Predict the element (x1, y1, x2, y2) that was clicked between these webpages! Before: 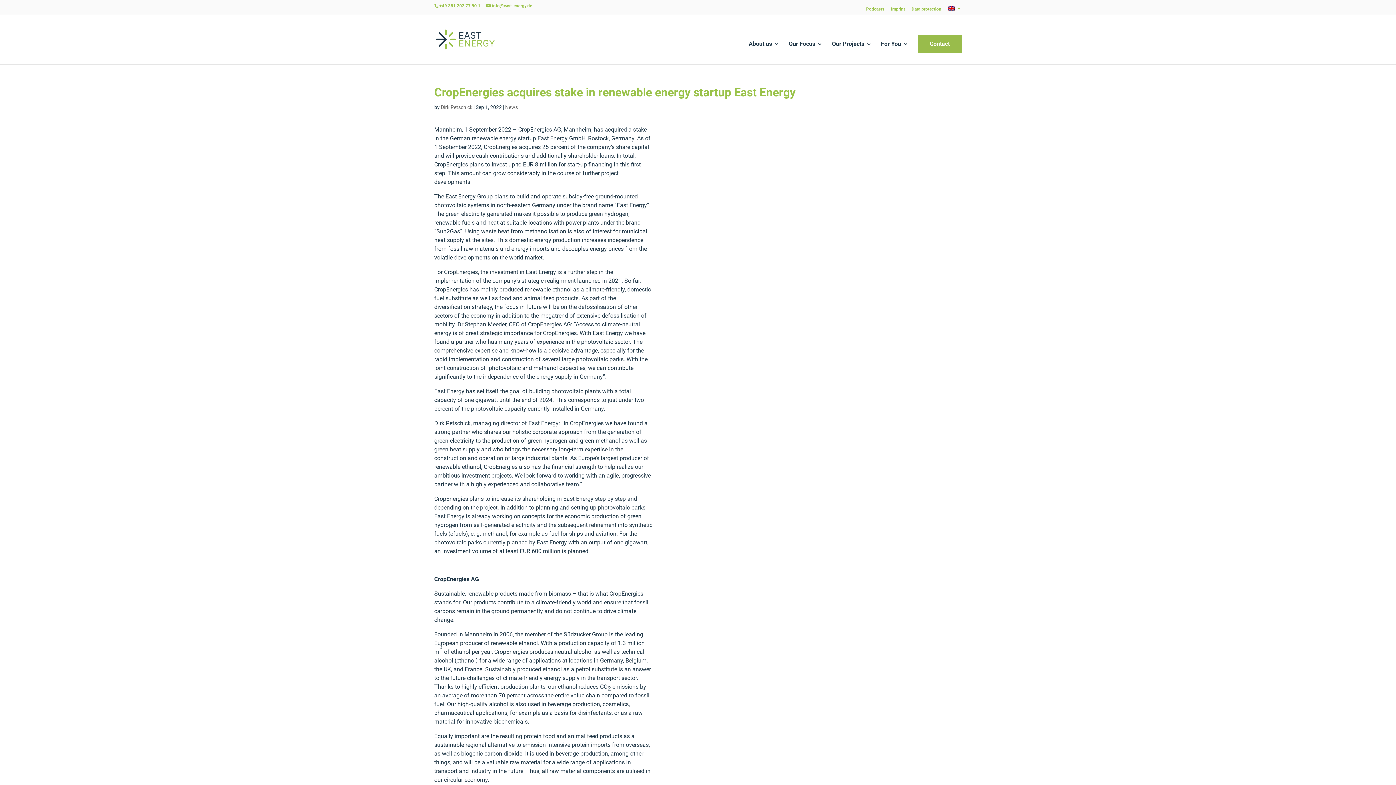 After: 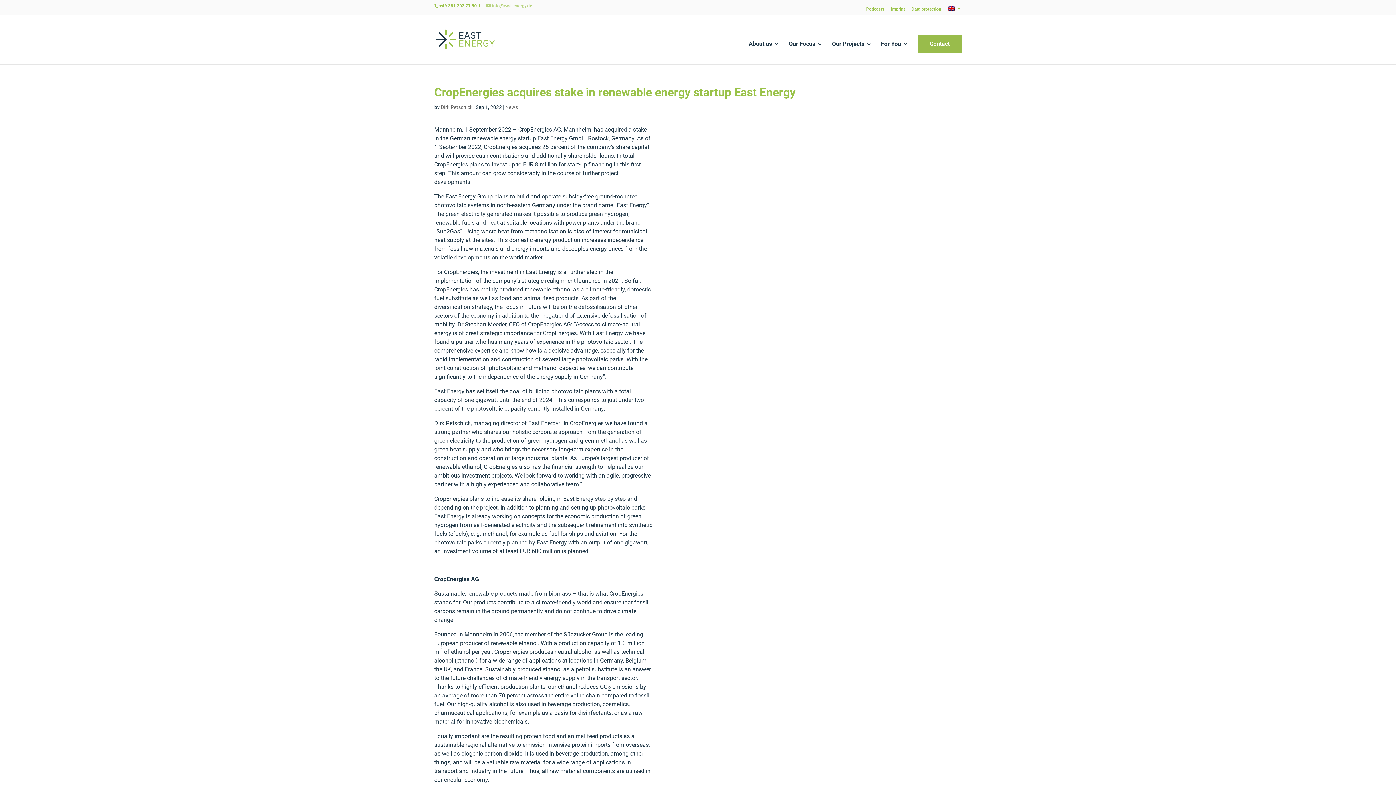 Action: label: info@east-energy.de bbox: (486, 3, 532, 8)